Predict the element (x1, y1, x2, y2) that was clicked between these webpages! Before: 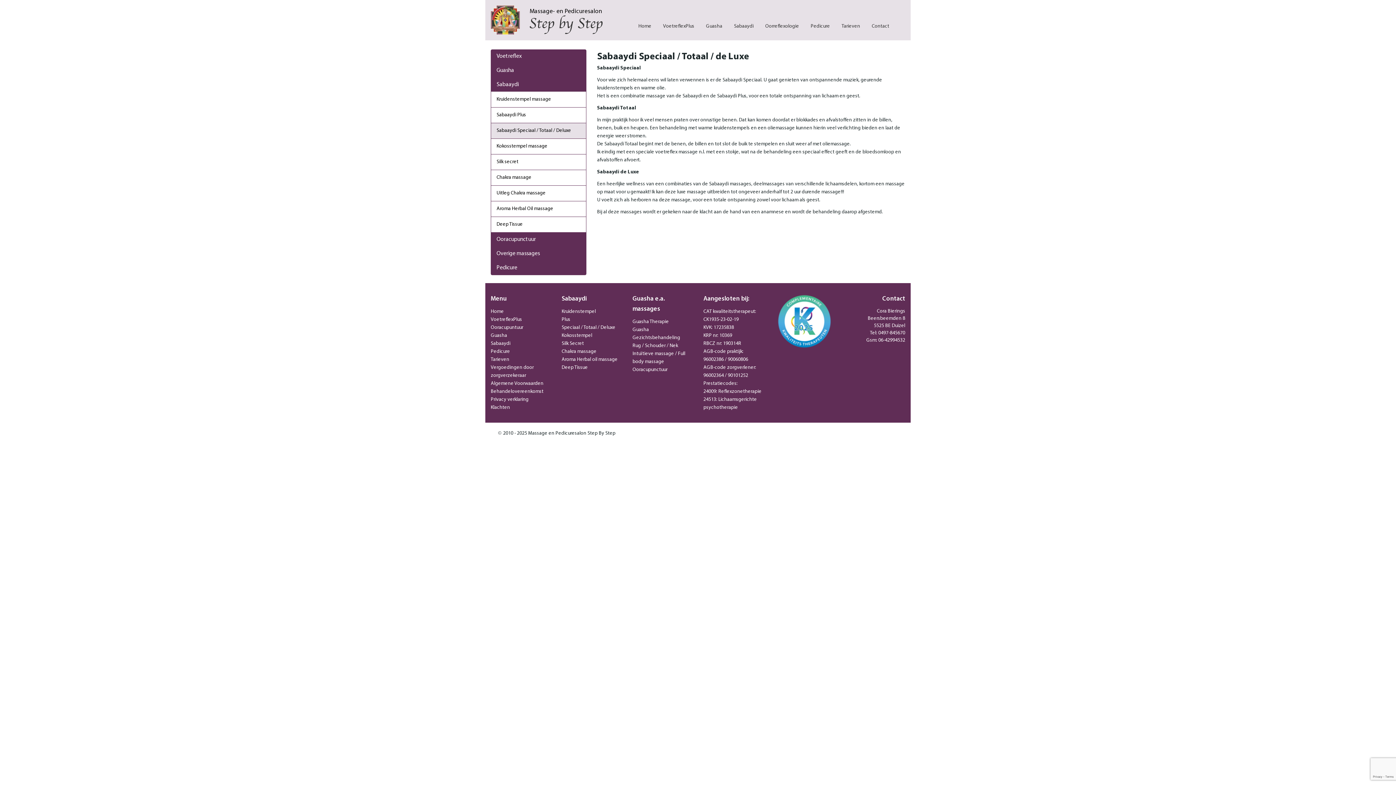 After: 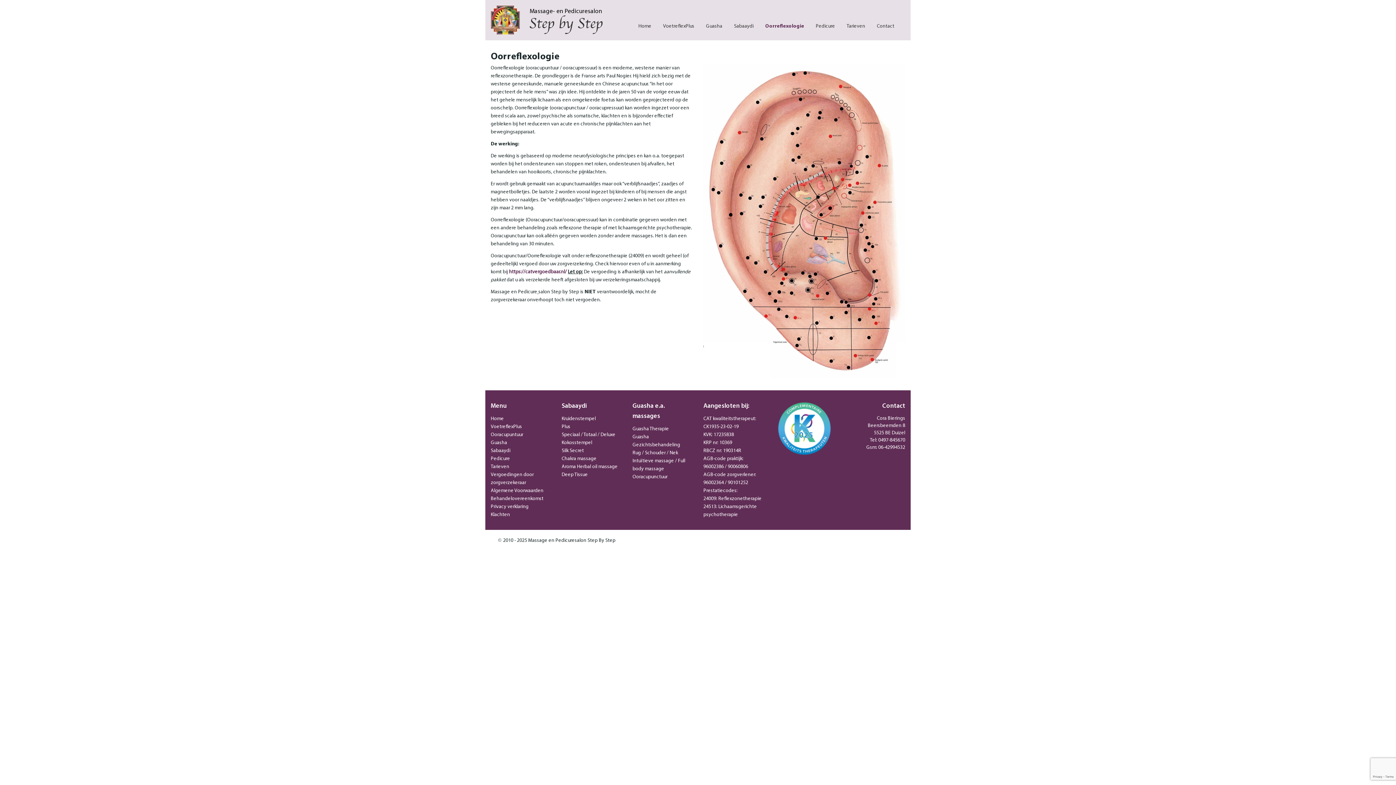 Action: bbox: (490, 325, 523, 330) label: Ooracupuntuur